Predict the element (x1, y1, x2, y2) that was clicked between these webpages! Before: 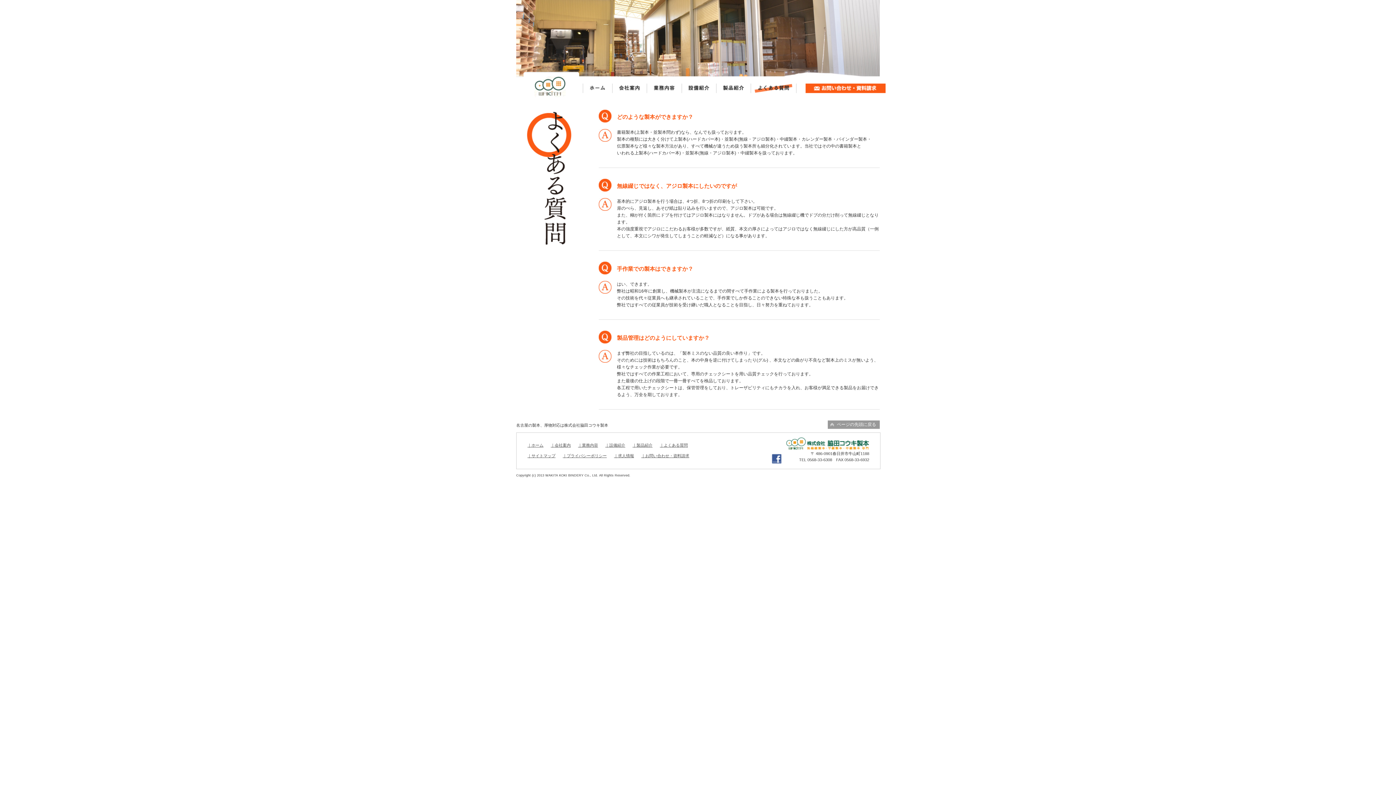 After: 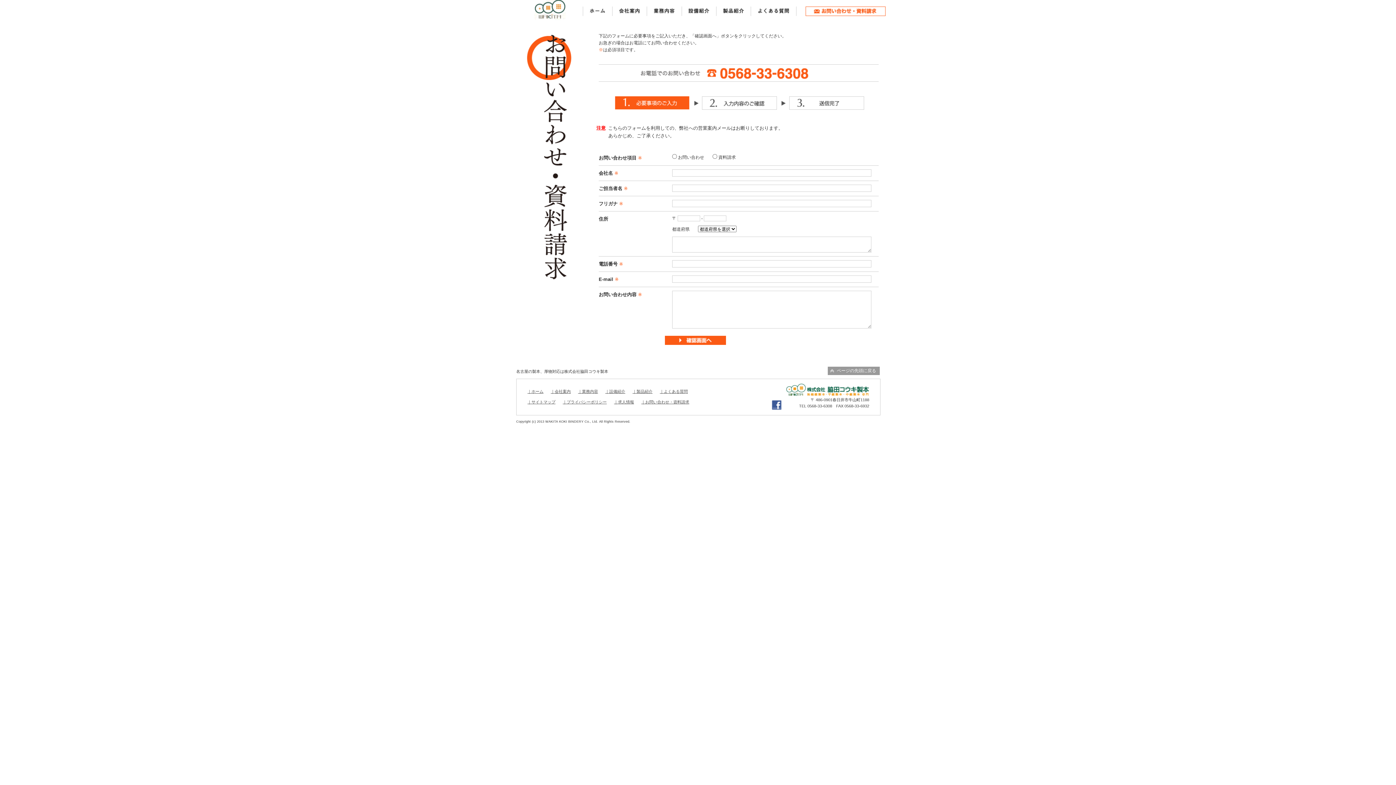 Action: label: ｜お問い合わせ・資料請求 bbox: (641, 453, 689, 458)